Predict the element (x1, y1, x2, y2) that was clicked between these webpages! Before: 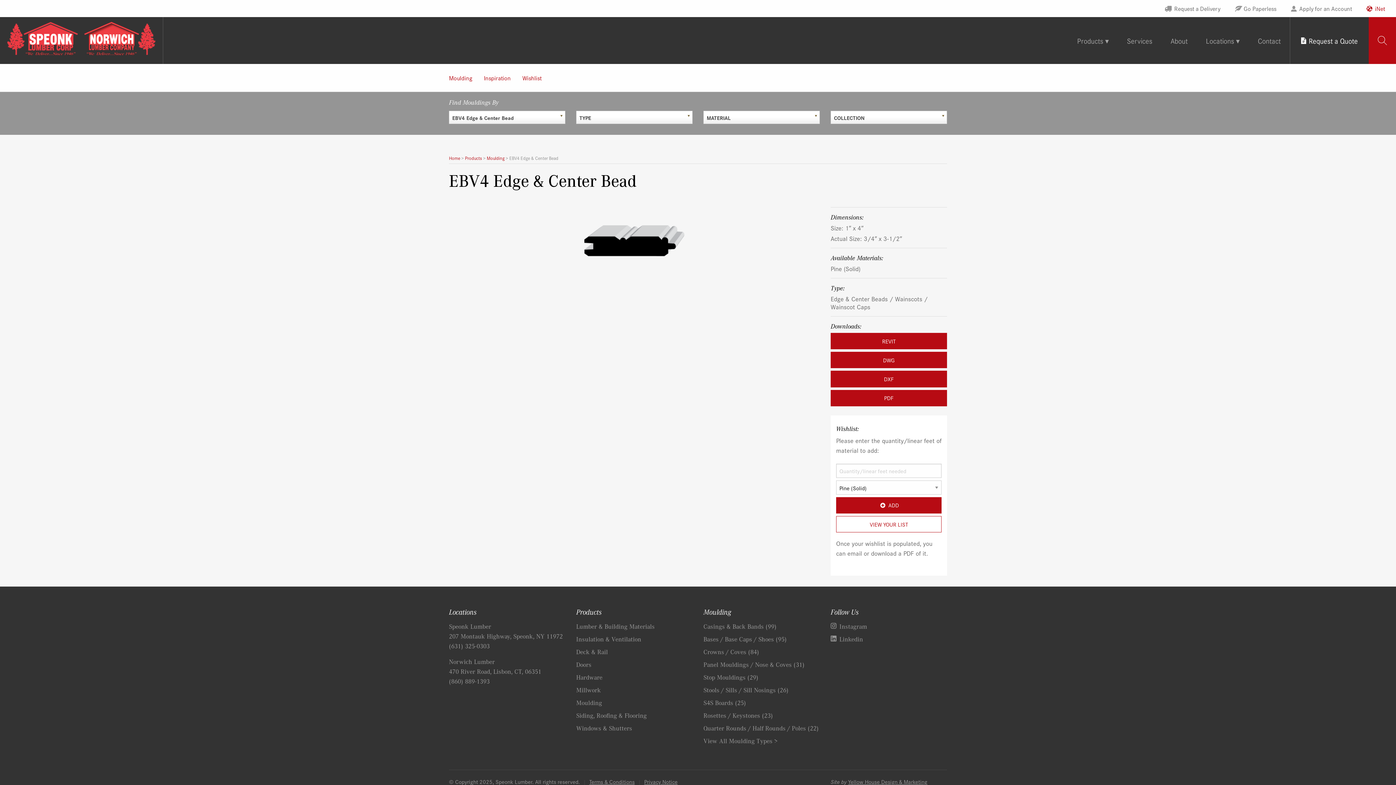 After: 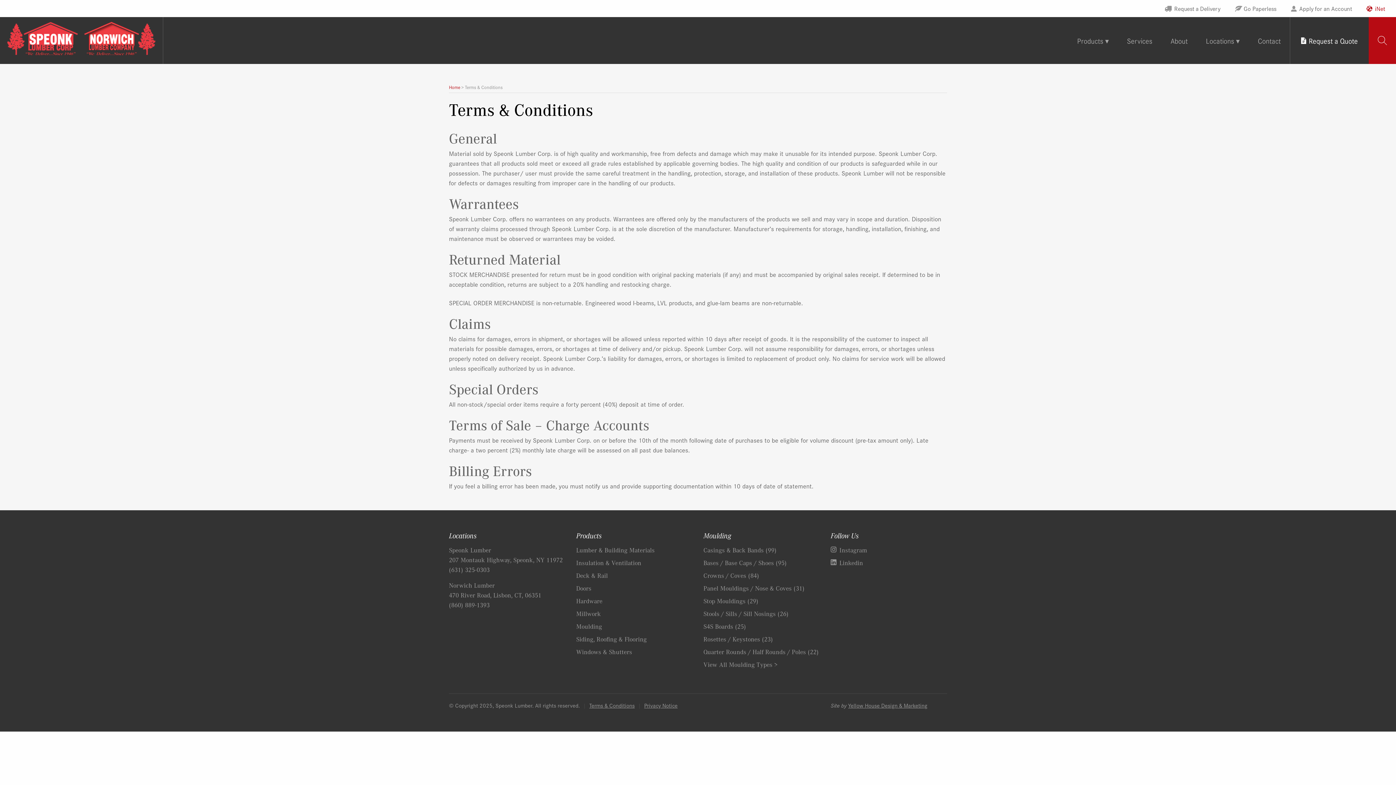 Action: label: Terms & Conditions bbox: (589, 777, 634, 786)